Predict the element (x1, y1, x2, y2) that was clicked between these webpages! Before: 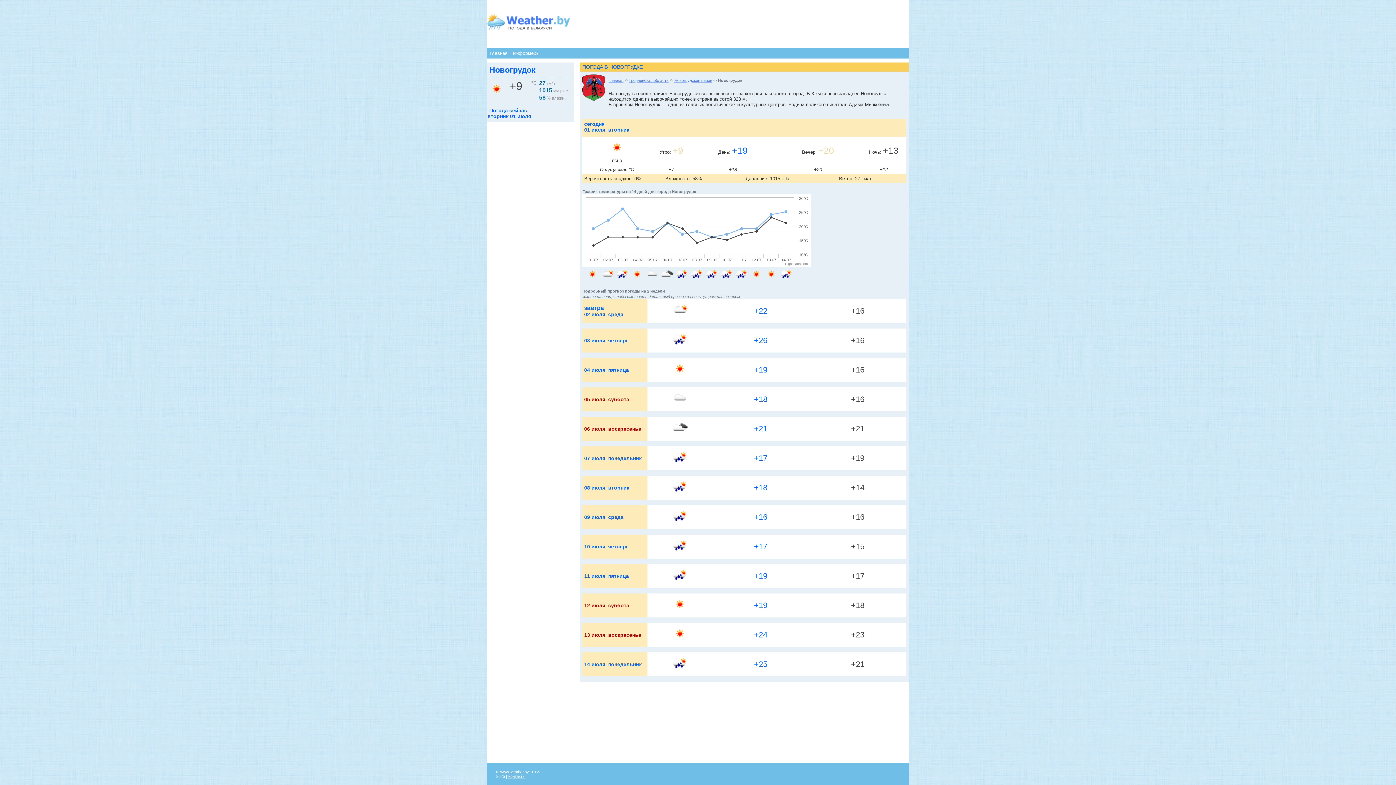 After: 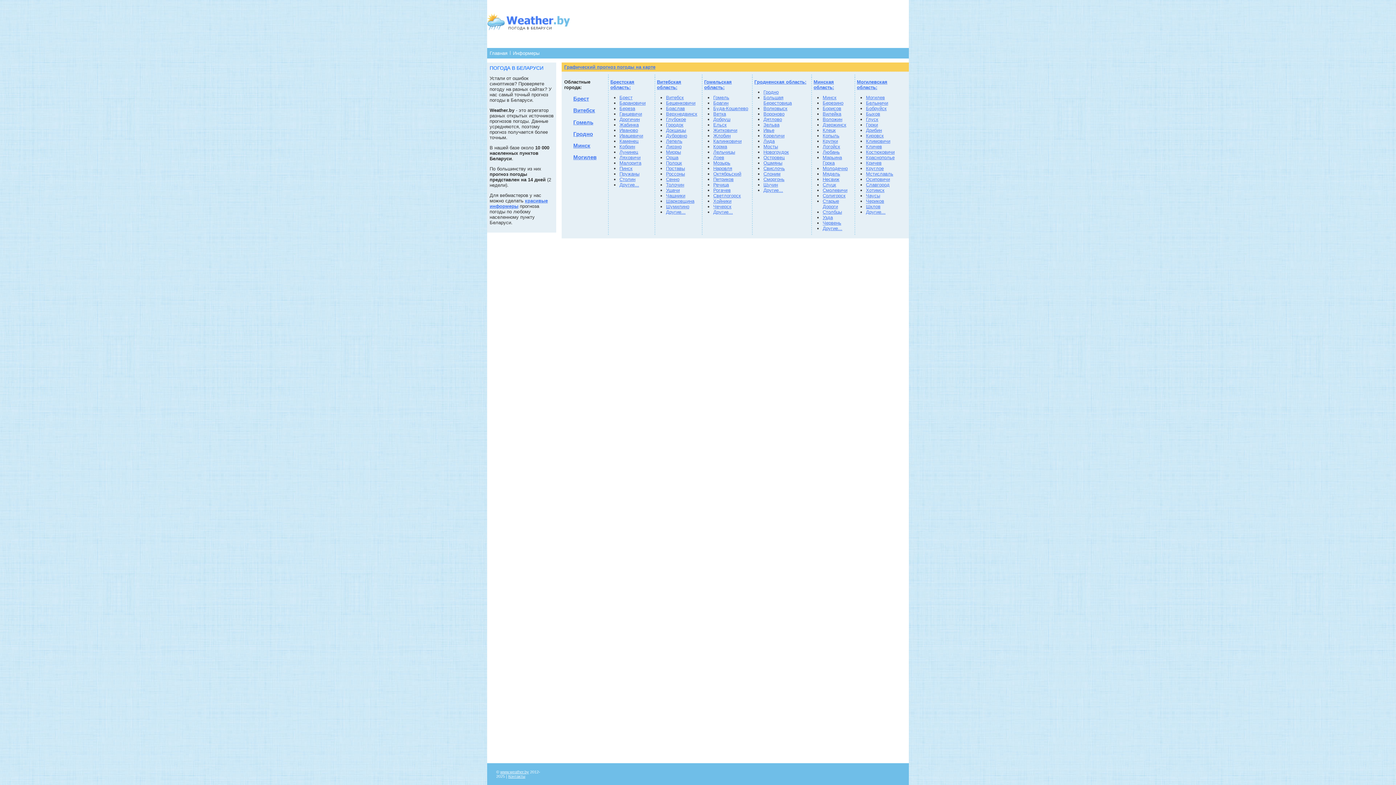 Action: label: Главная bbox: (489, 50, 507, 56)